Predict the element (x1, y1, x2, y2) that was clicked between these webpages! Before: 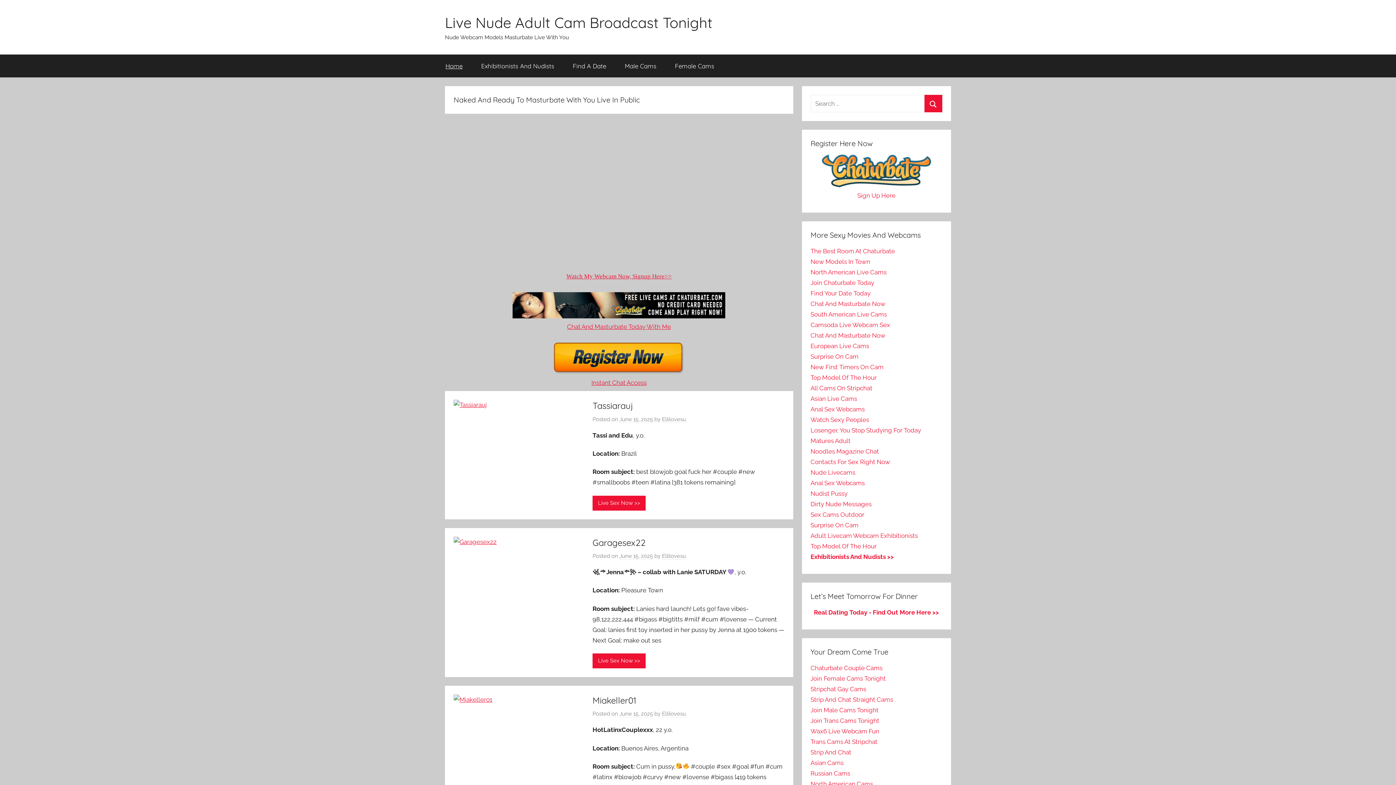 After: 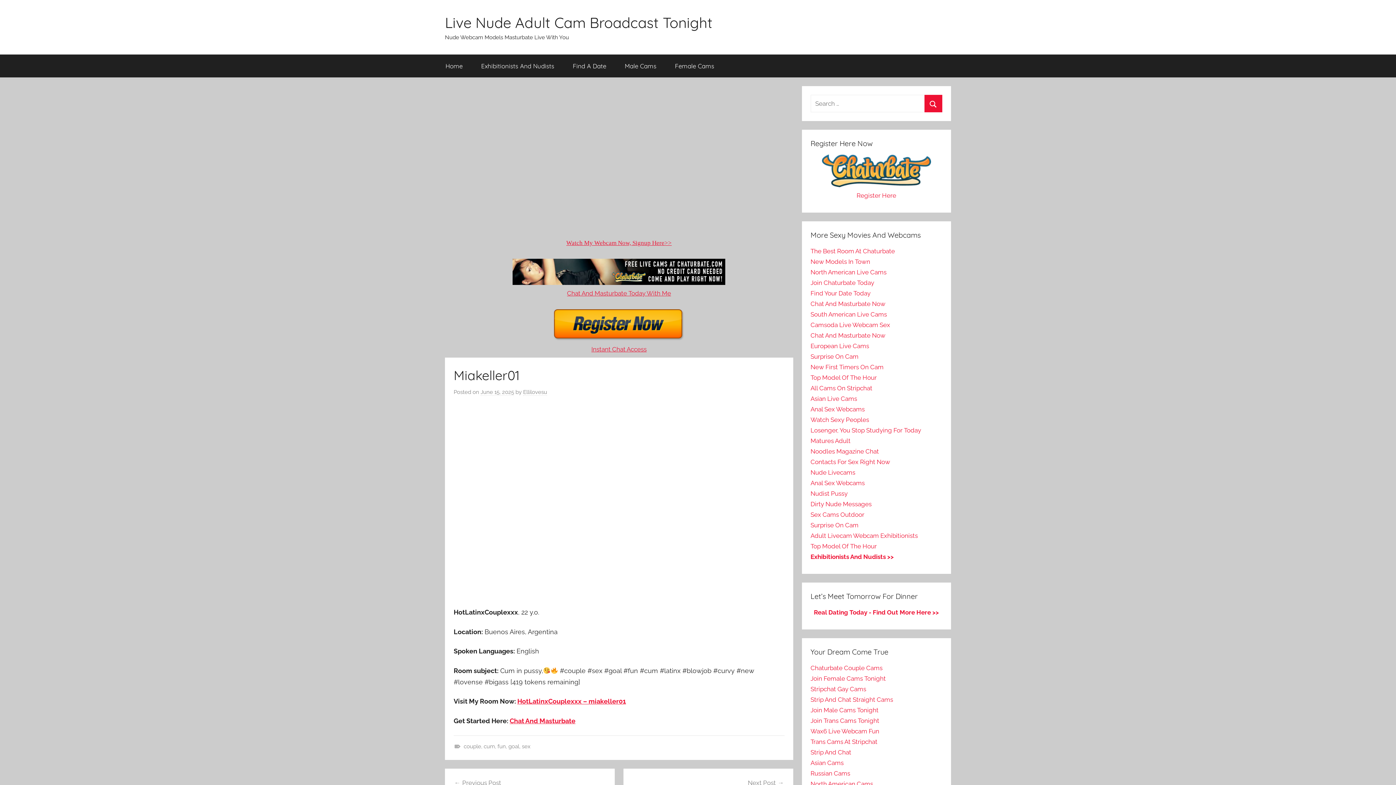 Action: label: Miakeller01 bbox: (592, 695, 636, 706)